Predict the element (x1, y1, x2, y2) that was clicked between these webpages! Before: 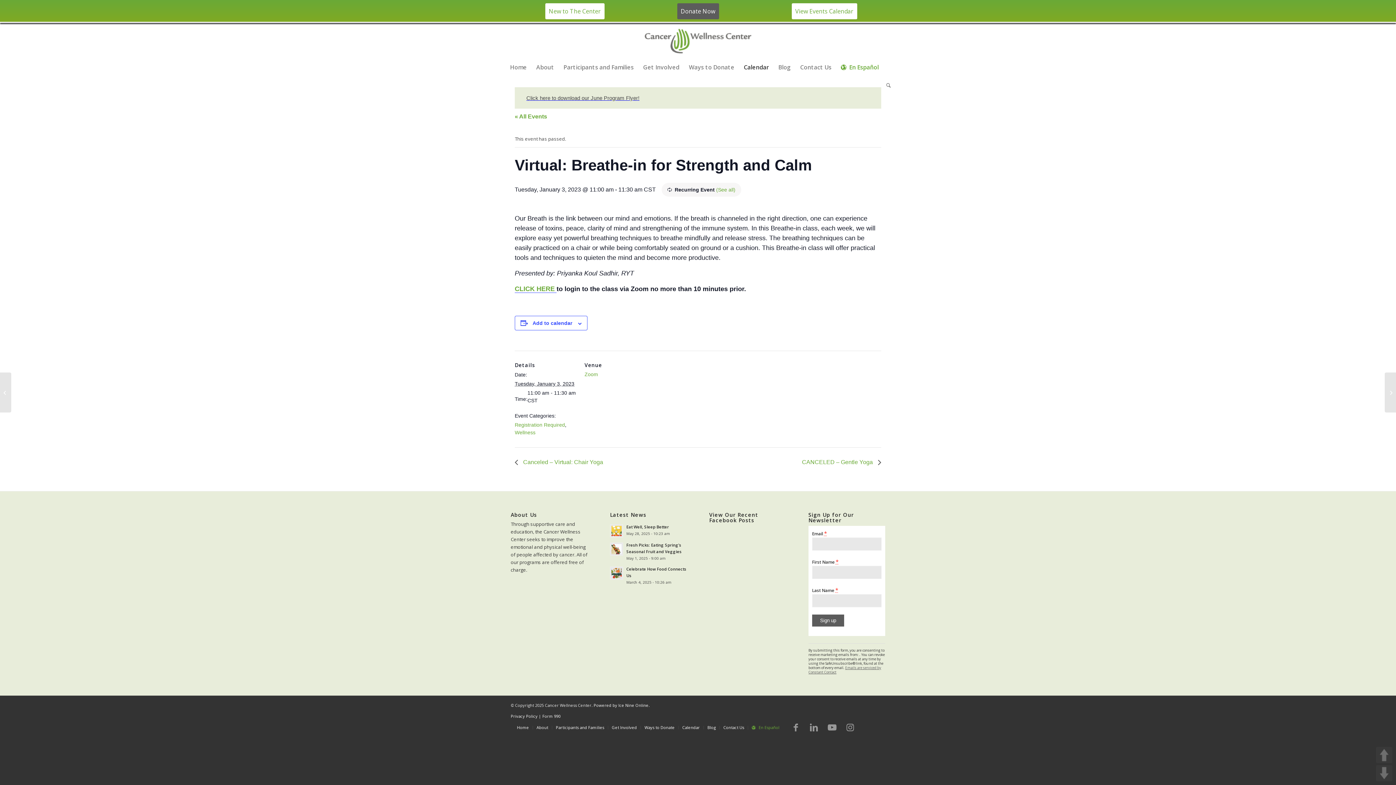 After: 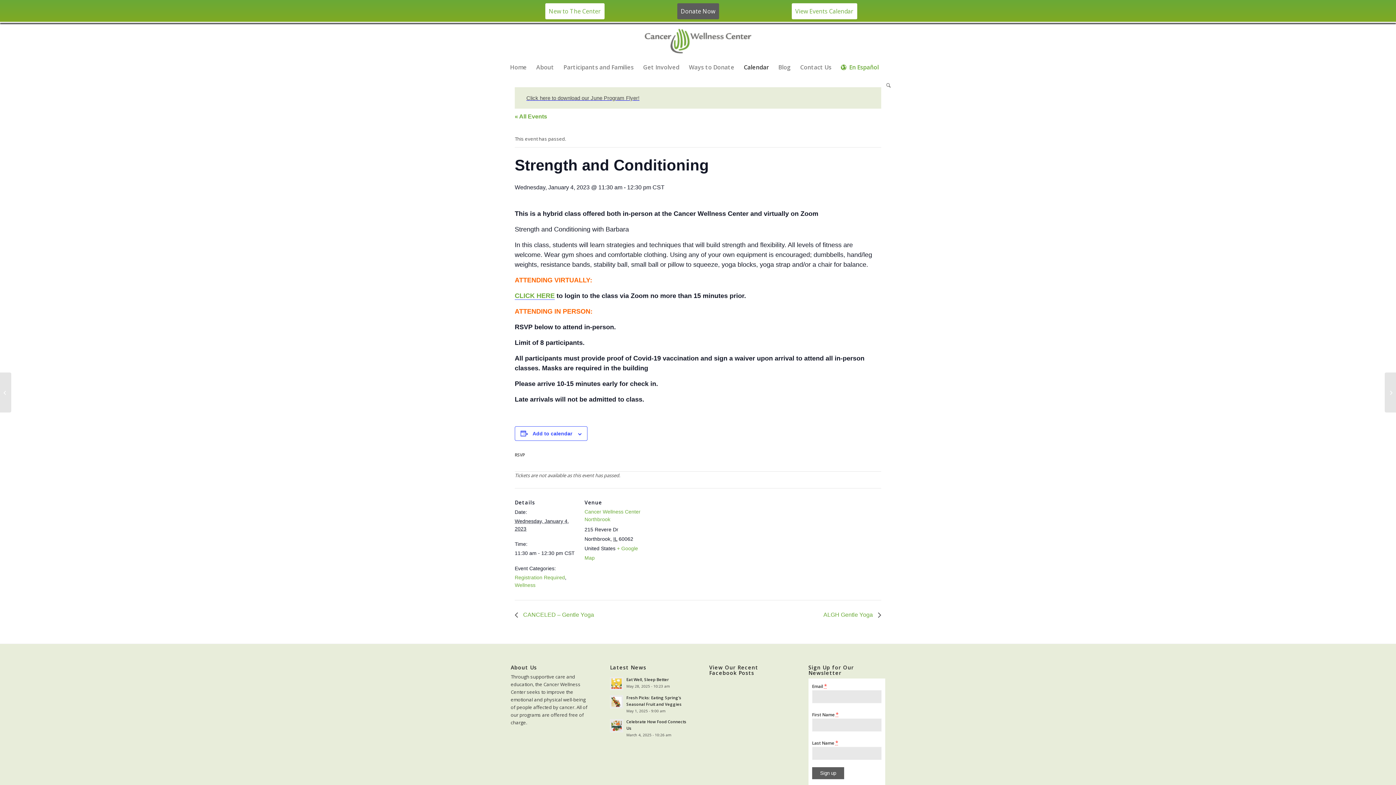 Action: bbox: (1385, 372, 1396, 412) label: Strength and Conditioning